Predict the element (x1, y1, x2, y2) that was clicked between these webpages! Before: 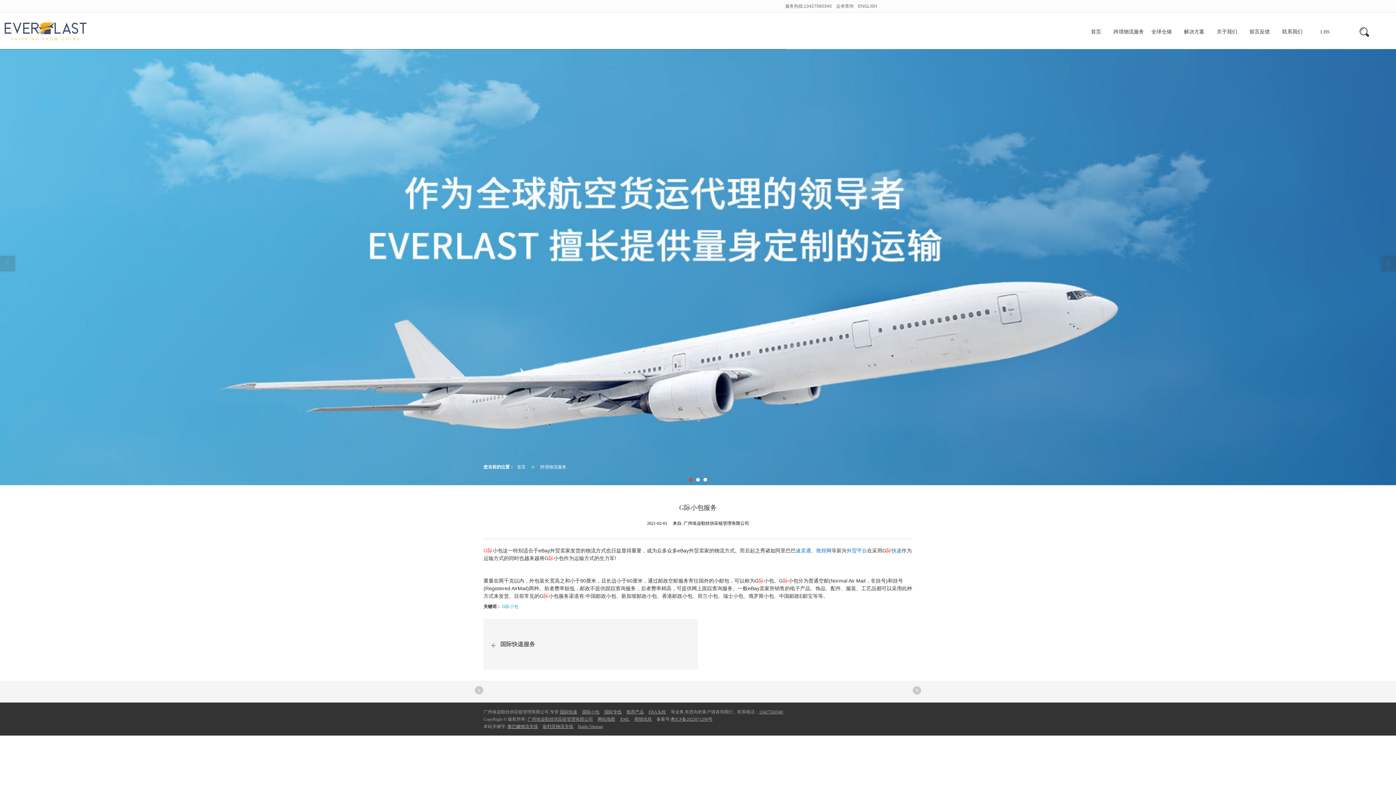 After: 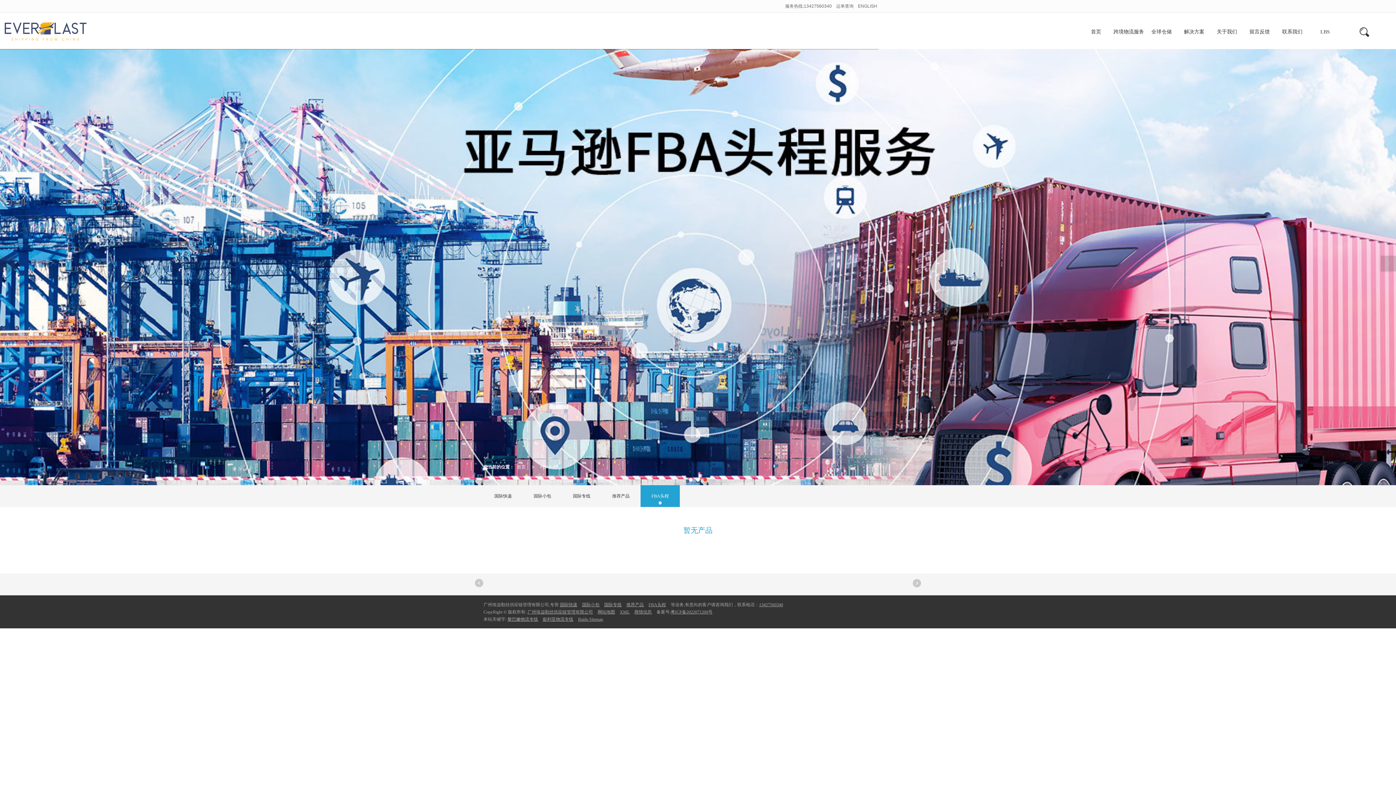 Action: label: FBA头程 bbox: (648, 709, 666, 714)